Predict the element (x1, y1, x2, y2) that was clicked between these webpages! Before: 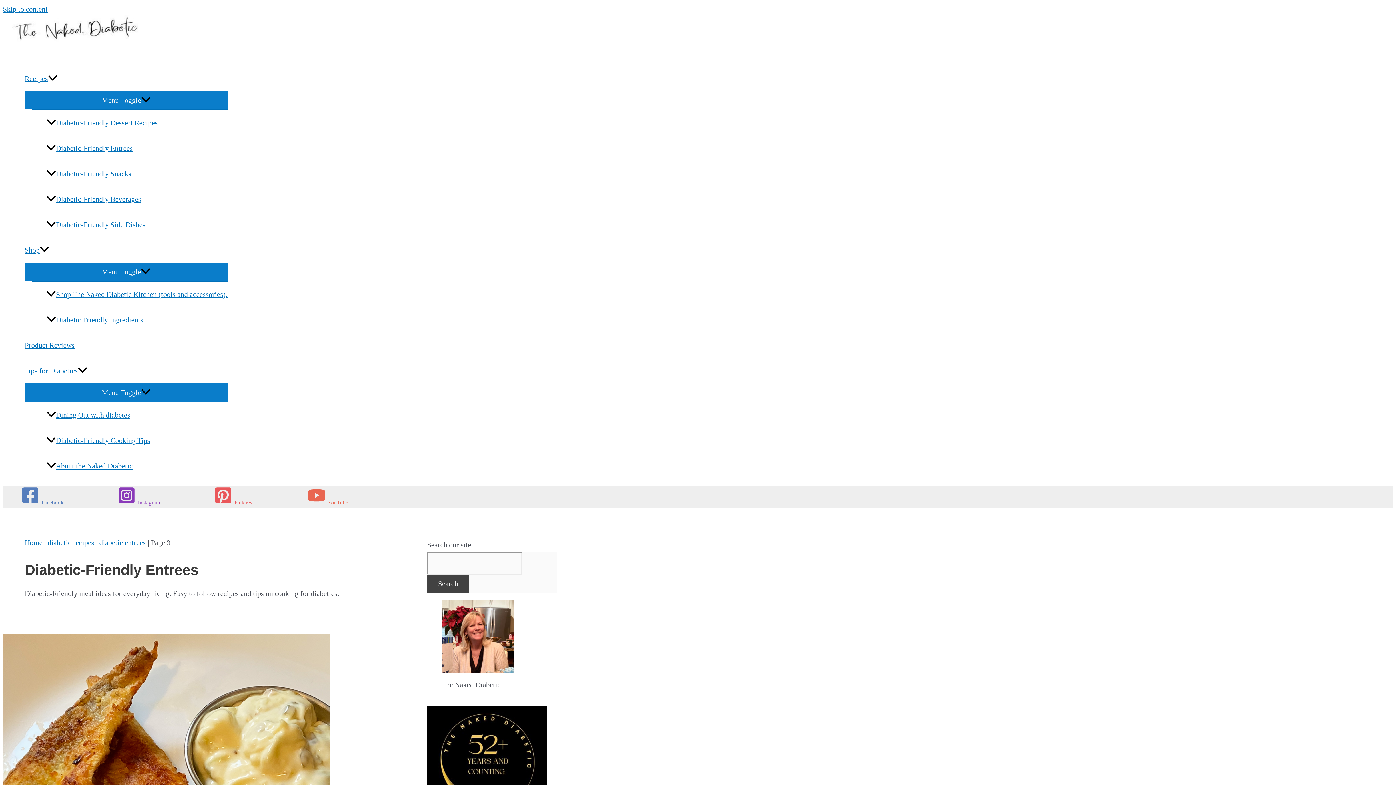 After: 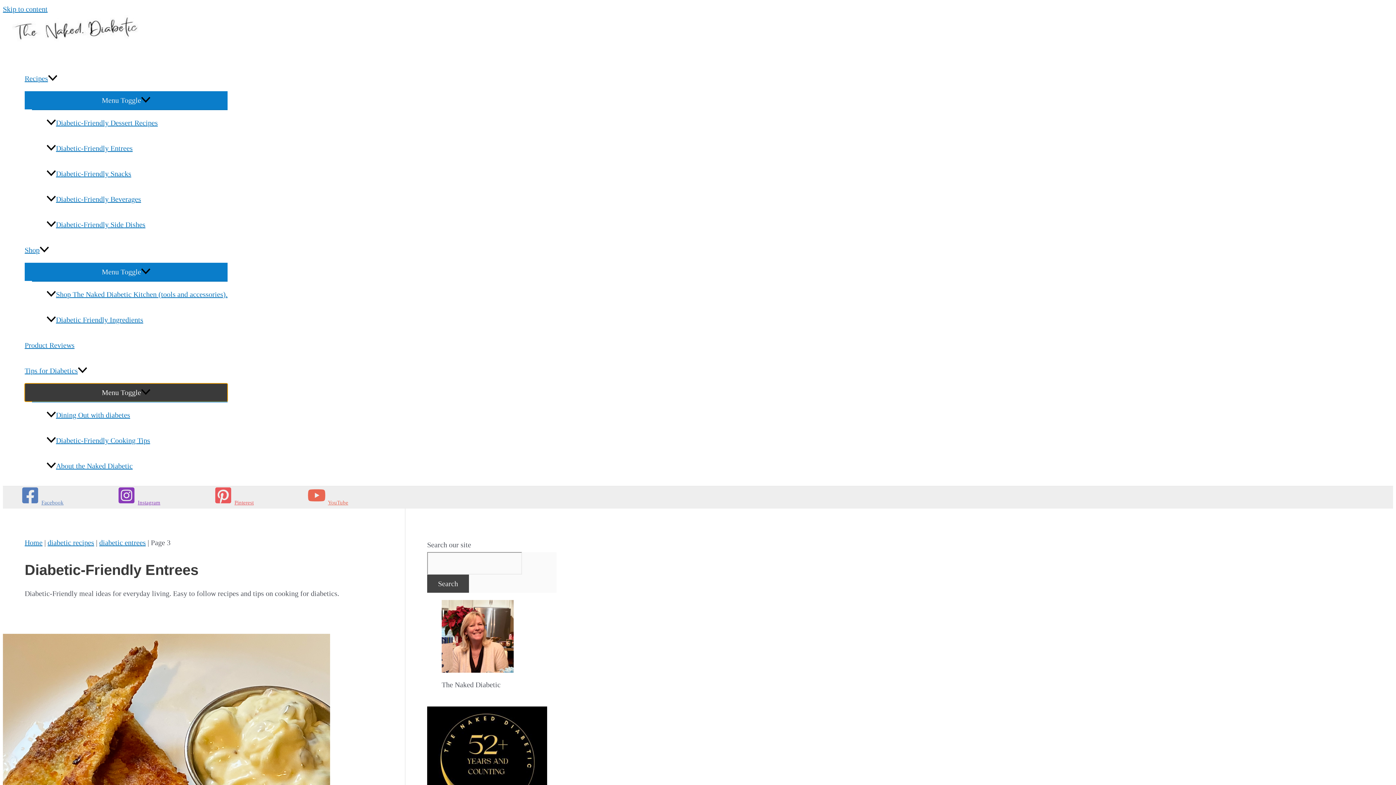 Action: bbox: (24, 383, 227, 401) label: Menu Toggle